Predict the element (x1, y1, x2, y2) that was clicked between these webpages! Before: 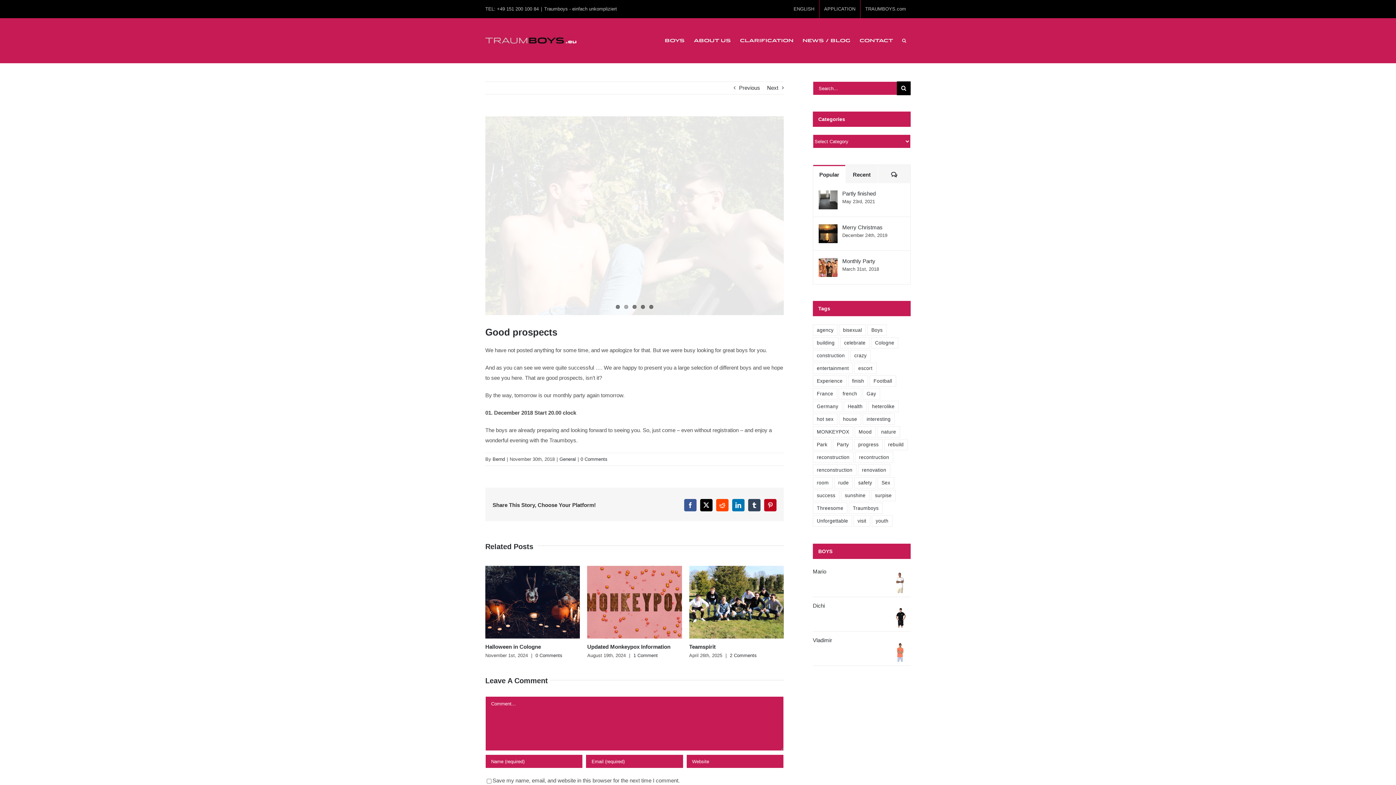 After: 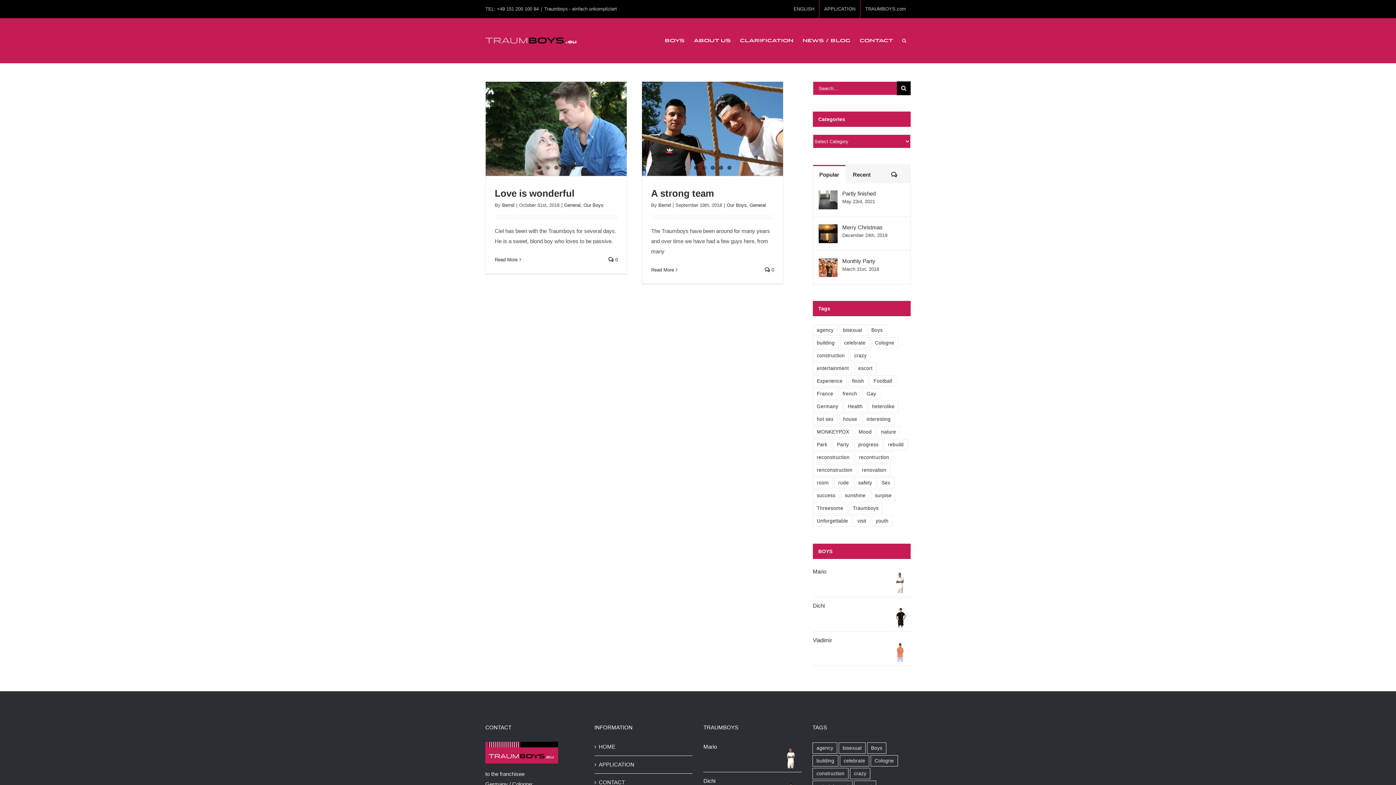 Action: label: youth (2 items) bbox: (871, 515, 892, 526)